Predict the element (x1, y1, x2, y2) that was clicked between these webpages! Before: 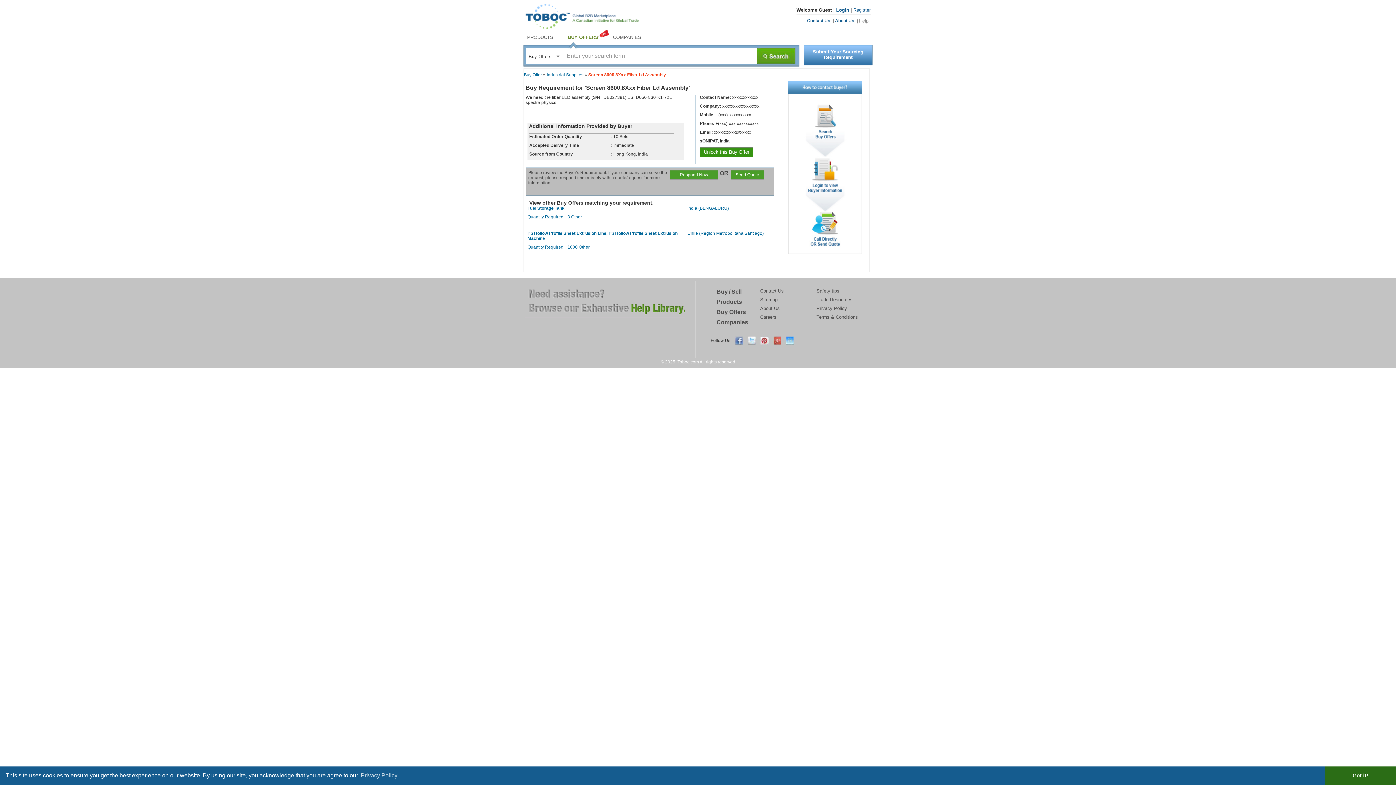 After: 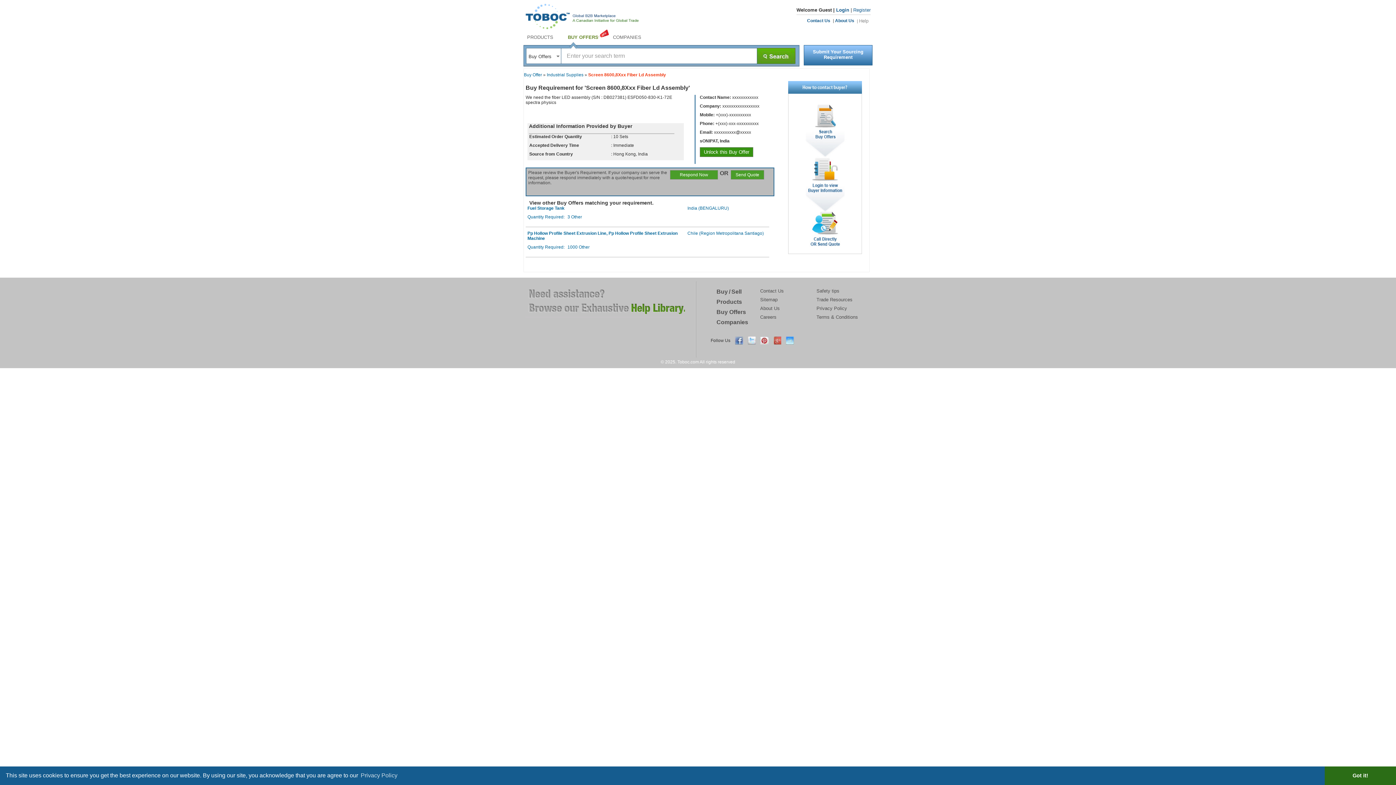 Action: bbox: (786, 336, 794, 344)